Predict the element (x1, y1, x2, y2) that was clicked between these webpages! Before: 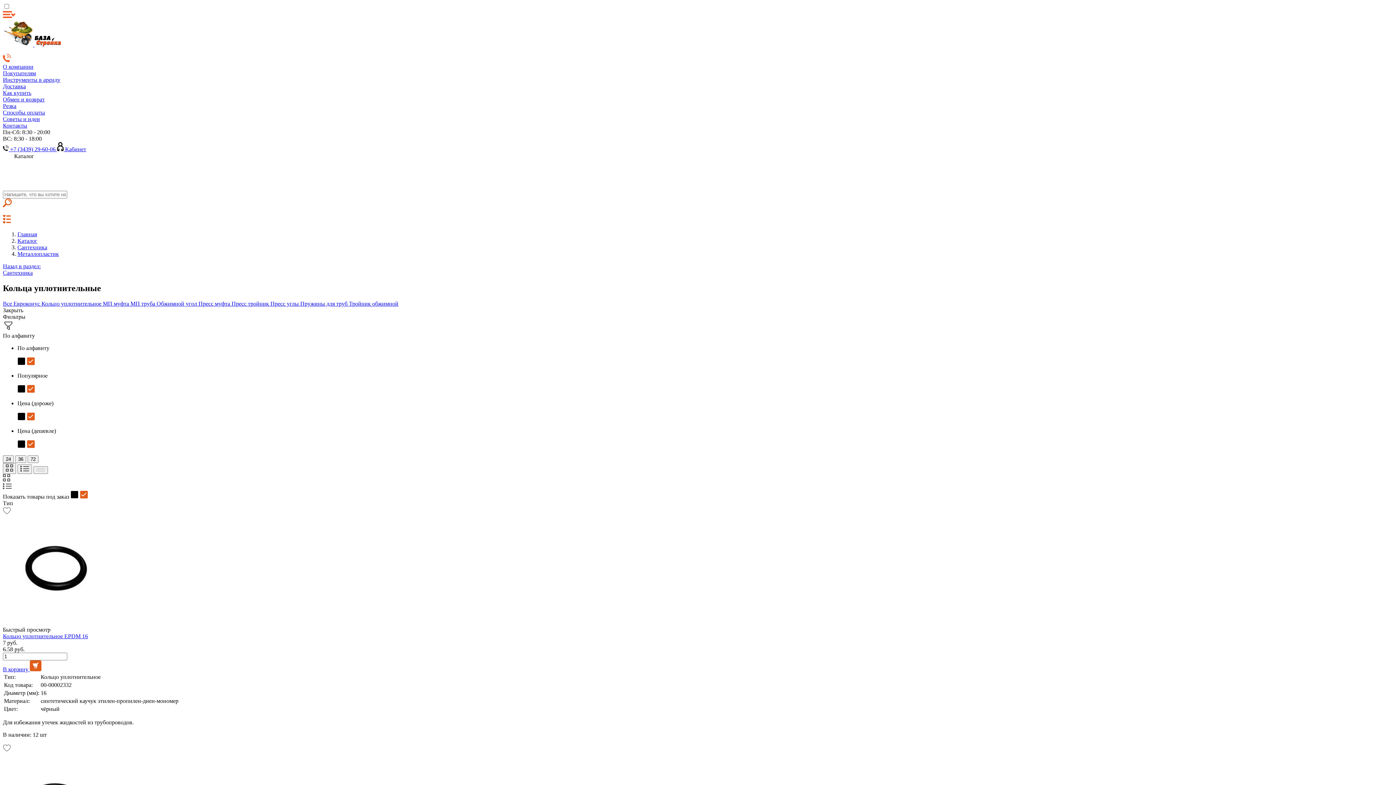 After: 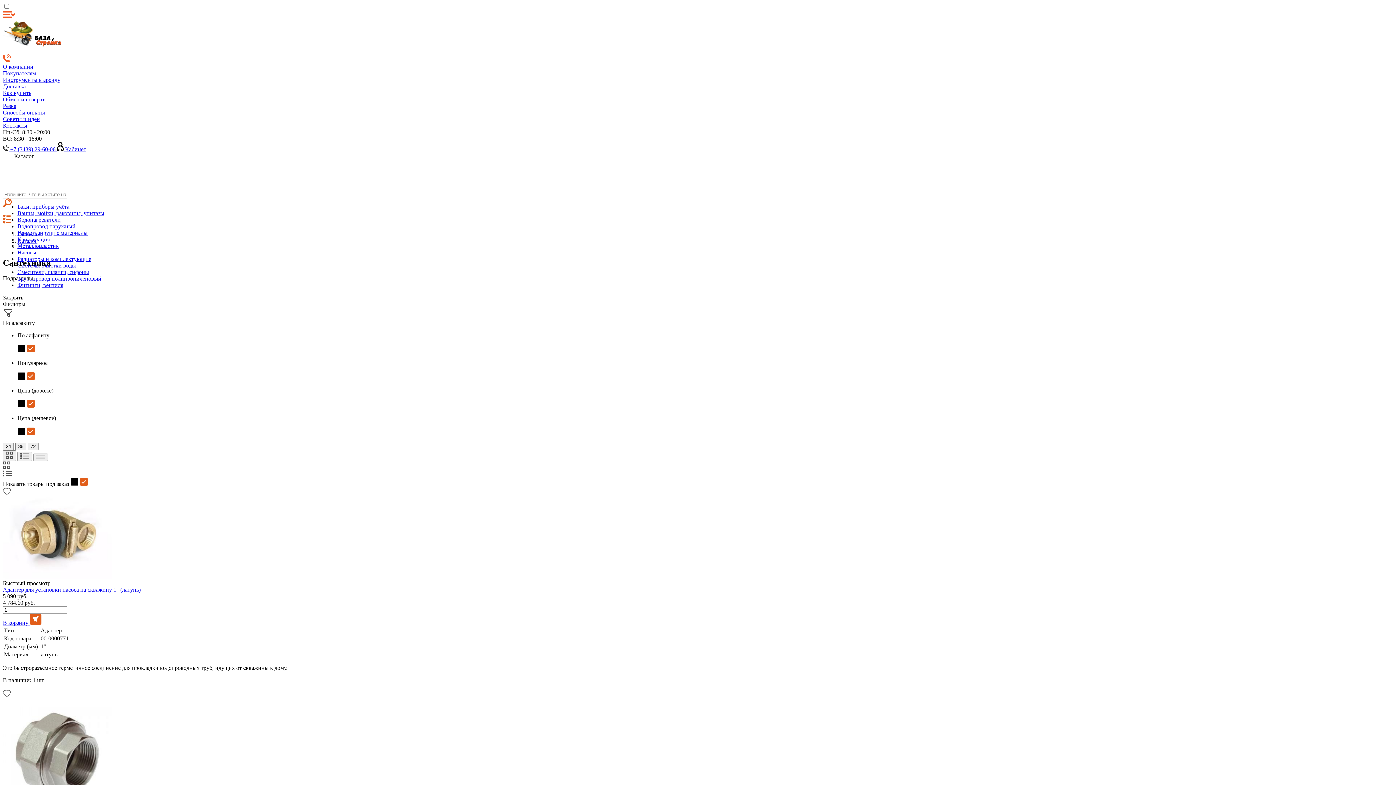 Action: label: Назад в раздел:
Сантехника bbox: (2, 263, 40, 276)